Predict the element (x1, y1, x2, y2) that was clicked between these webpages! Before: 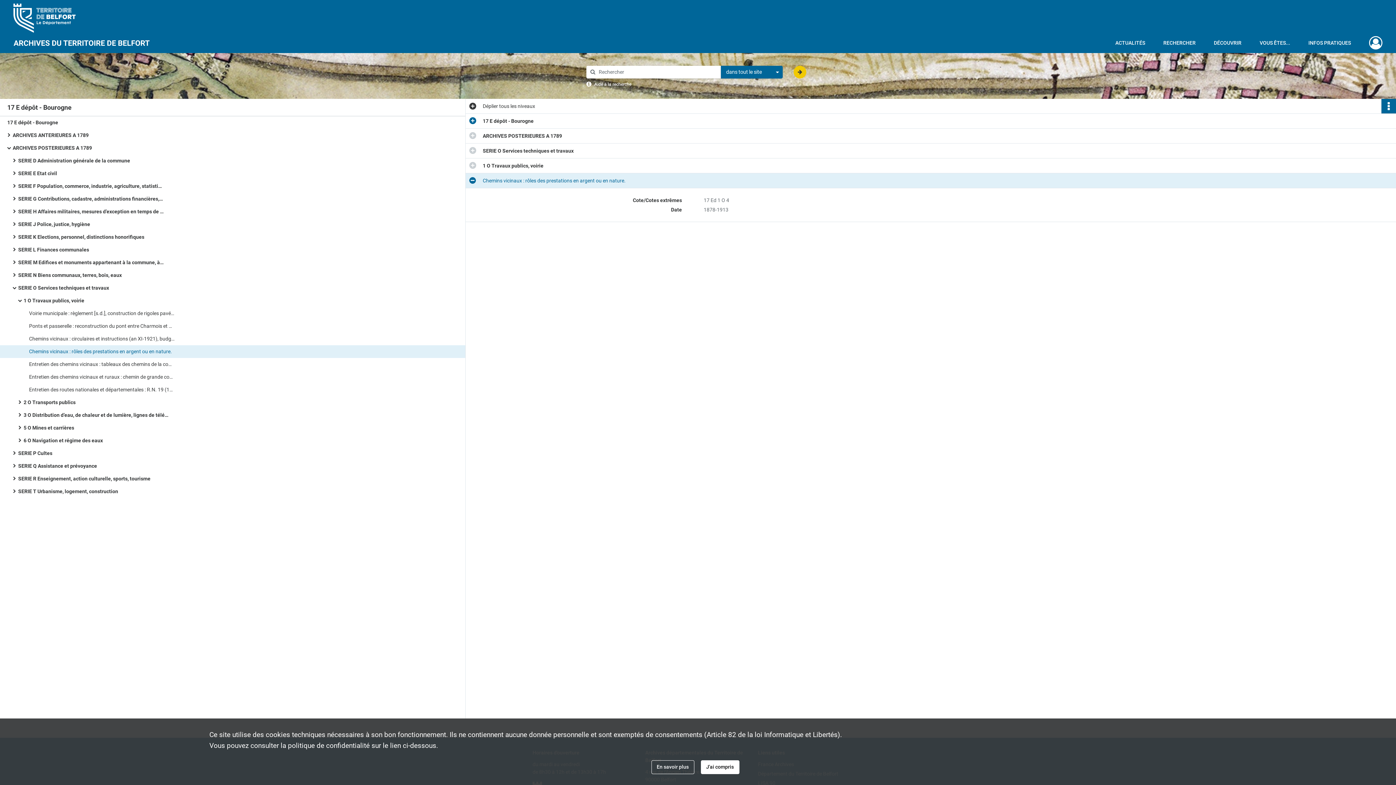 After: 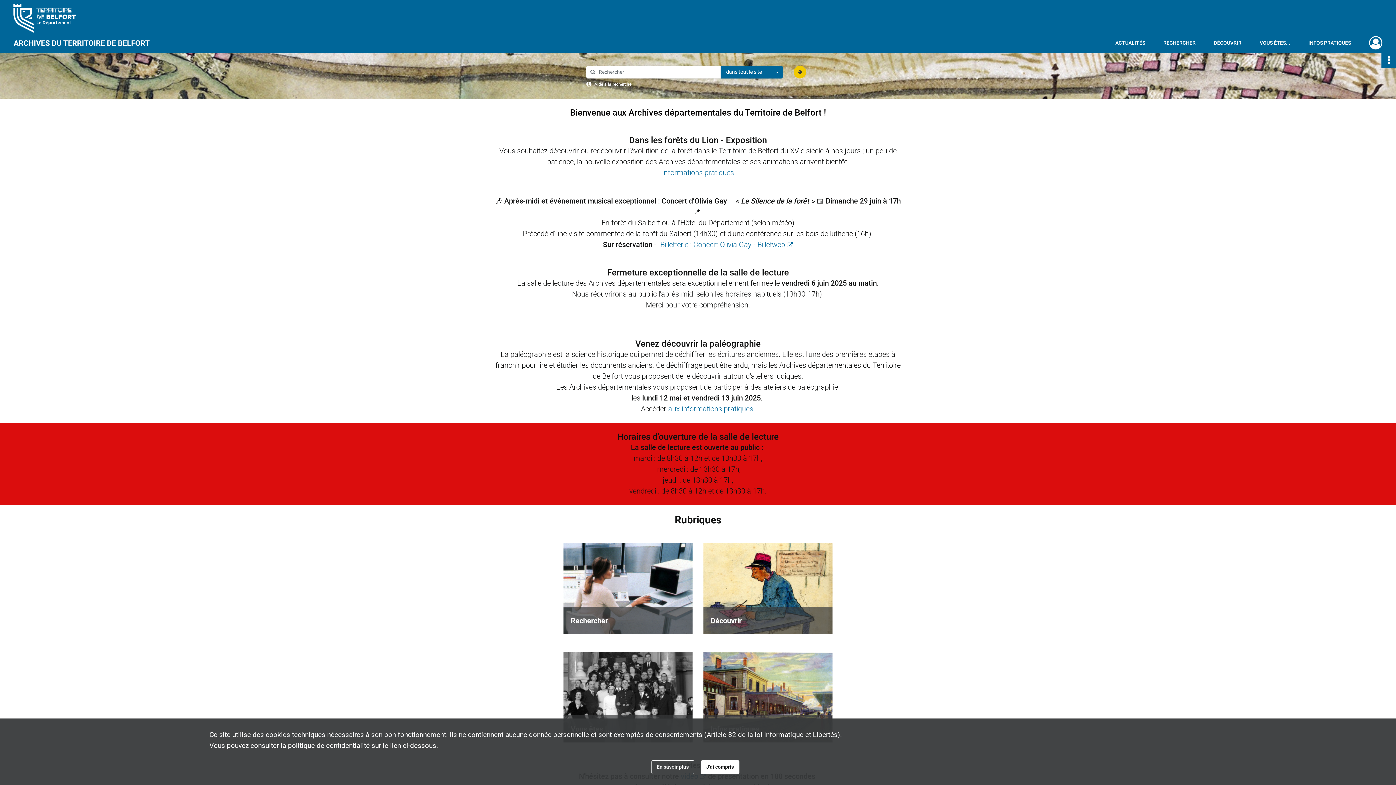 Action: bbox: (13, 32, 149, 53) label: Archives départementales du Territoire de Belfort